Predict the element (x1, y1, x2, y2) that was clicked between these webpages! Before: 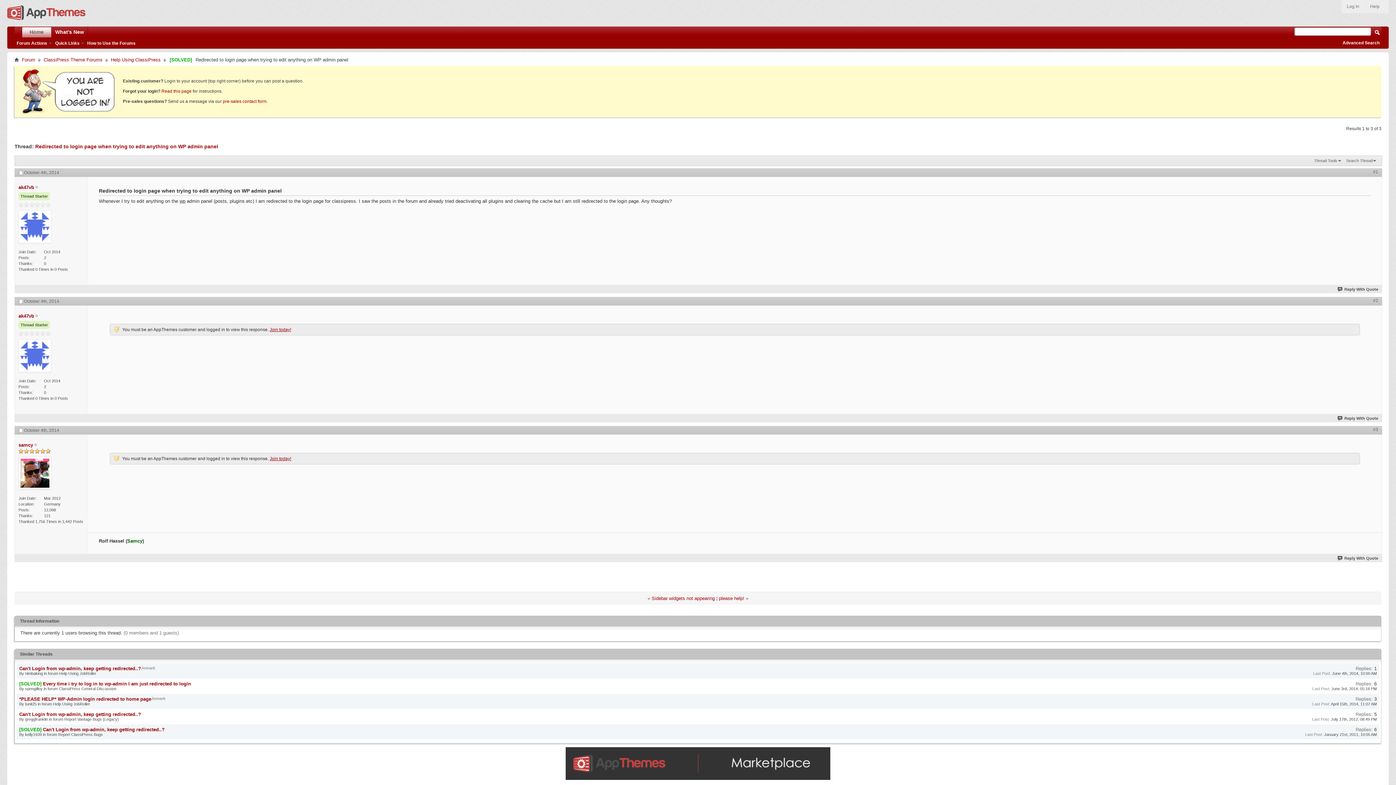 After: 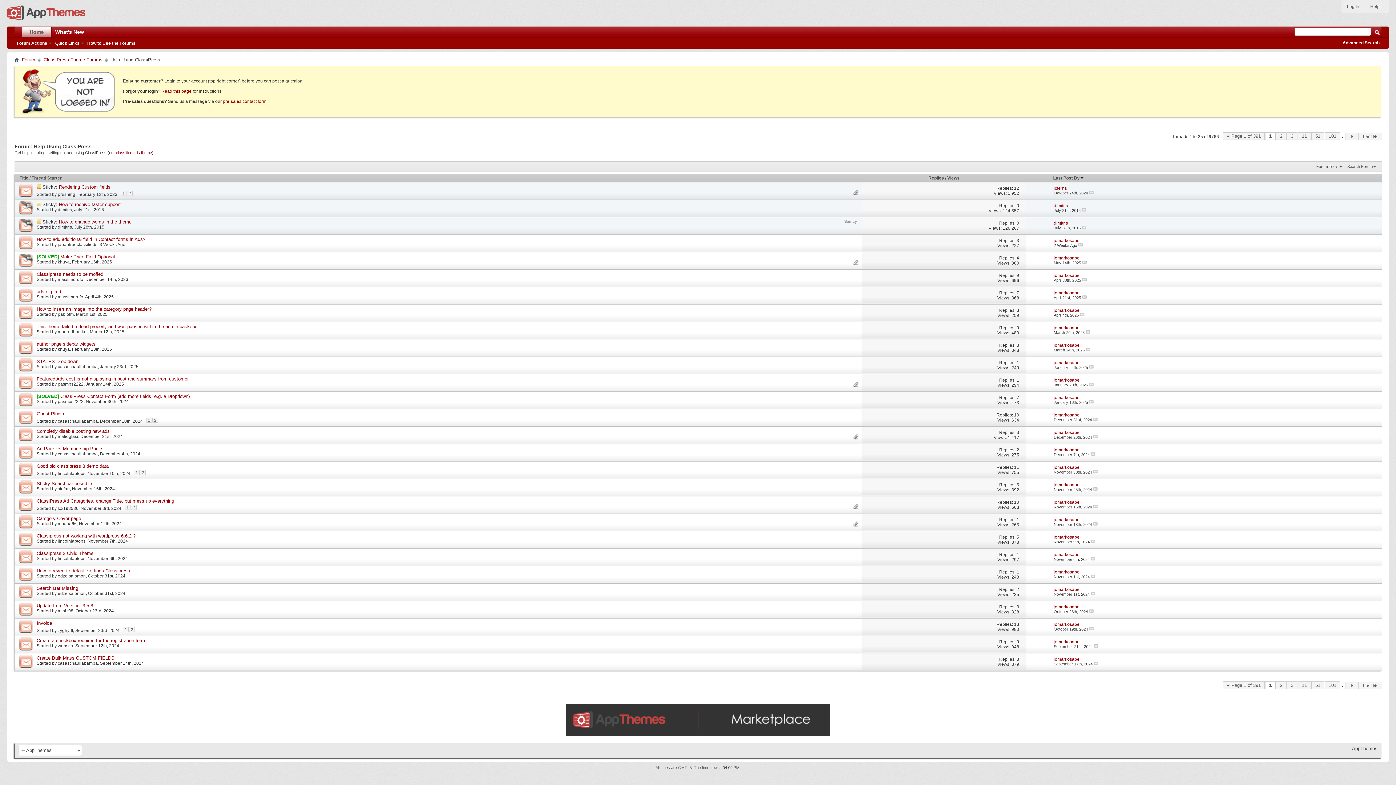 Action: bbox: (109, 56, 162, 63) label: Help Using ClassiPress